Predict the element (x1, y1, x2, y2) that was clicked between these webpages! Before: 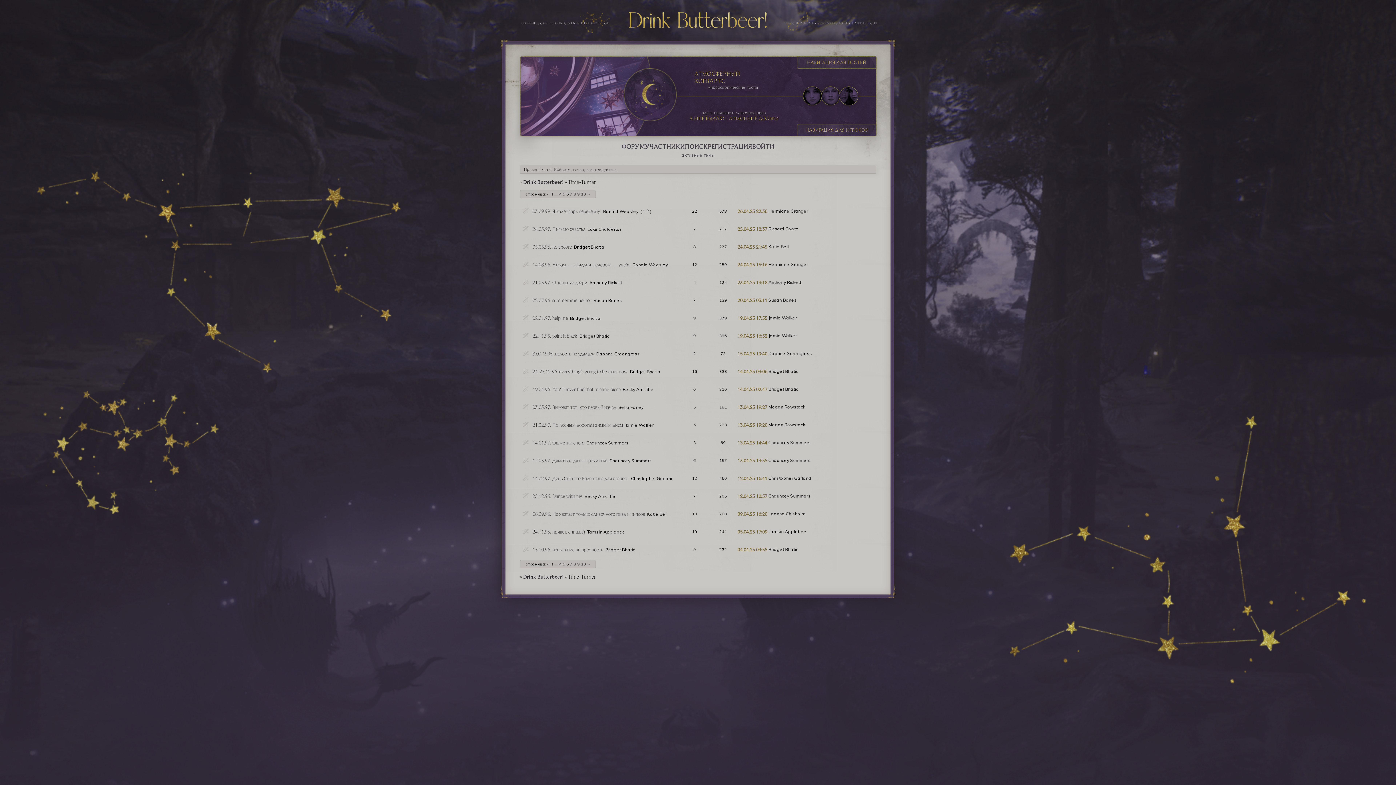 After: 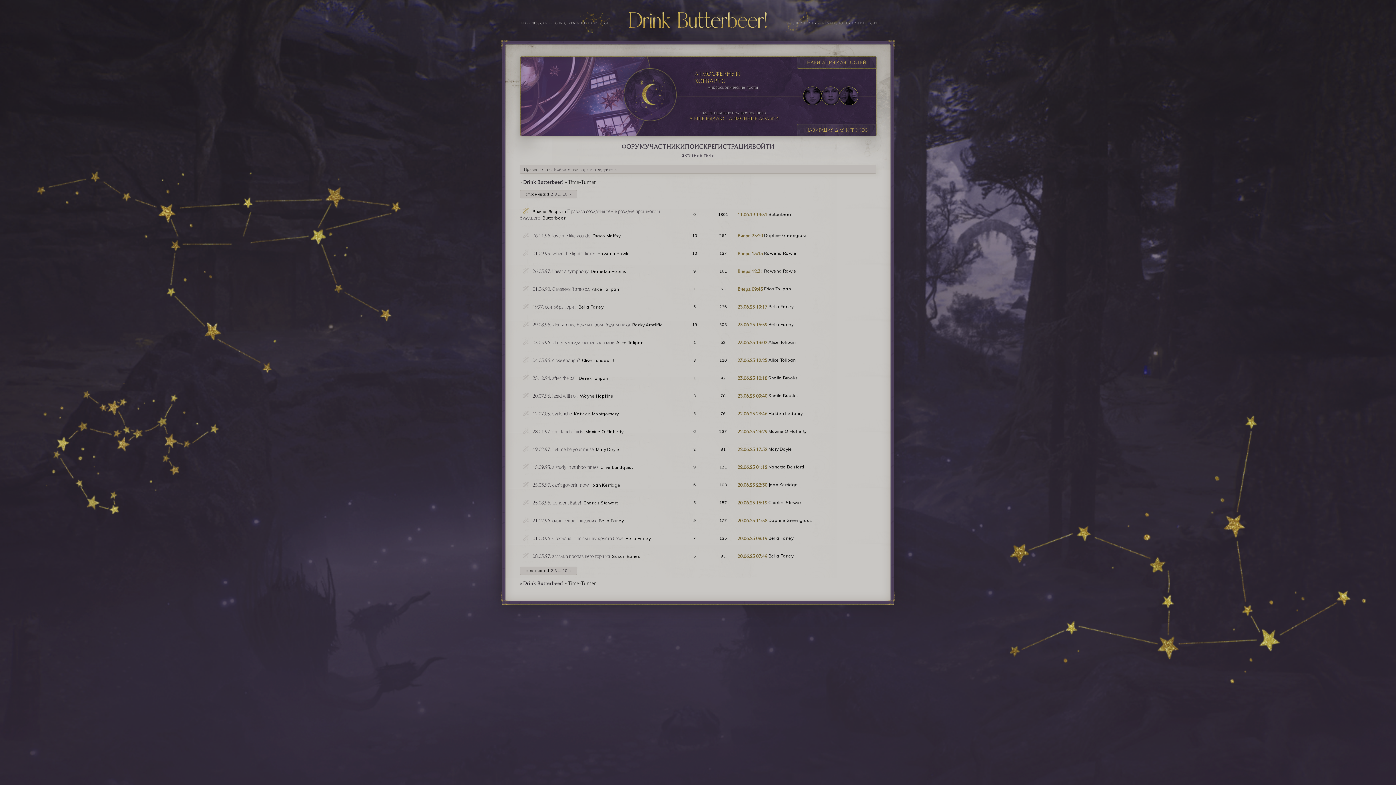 Action: label: 1 bbox: (551, 561, 553, 566)